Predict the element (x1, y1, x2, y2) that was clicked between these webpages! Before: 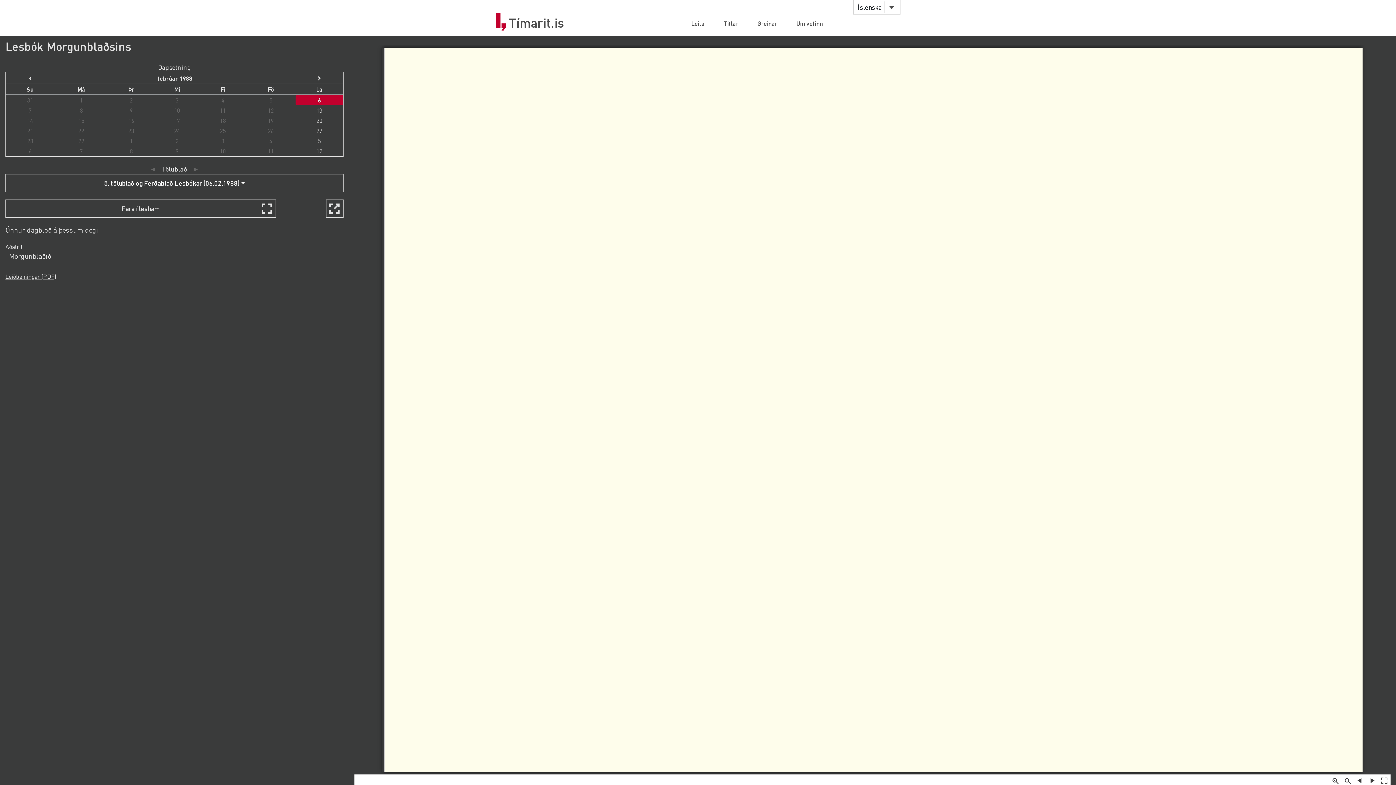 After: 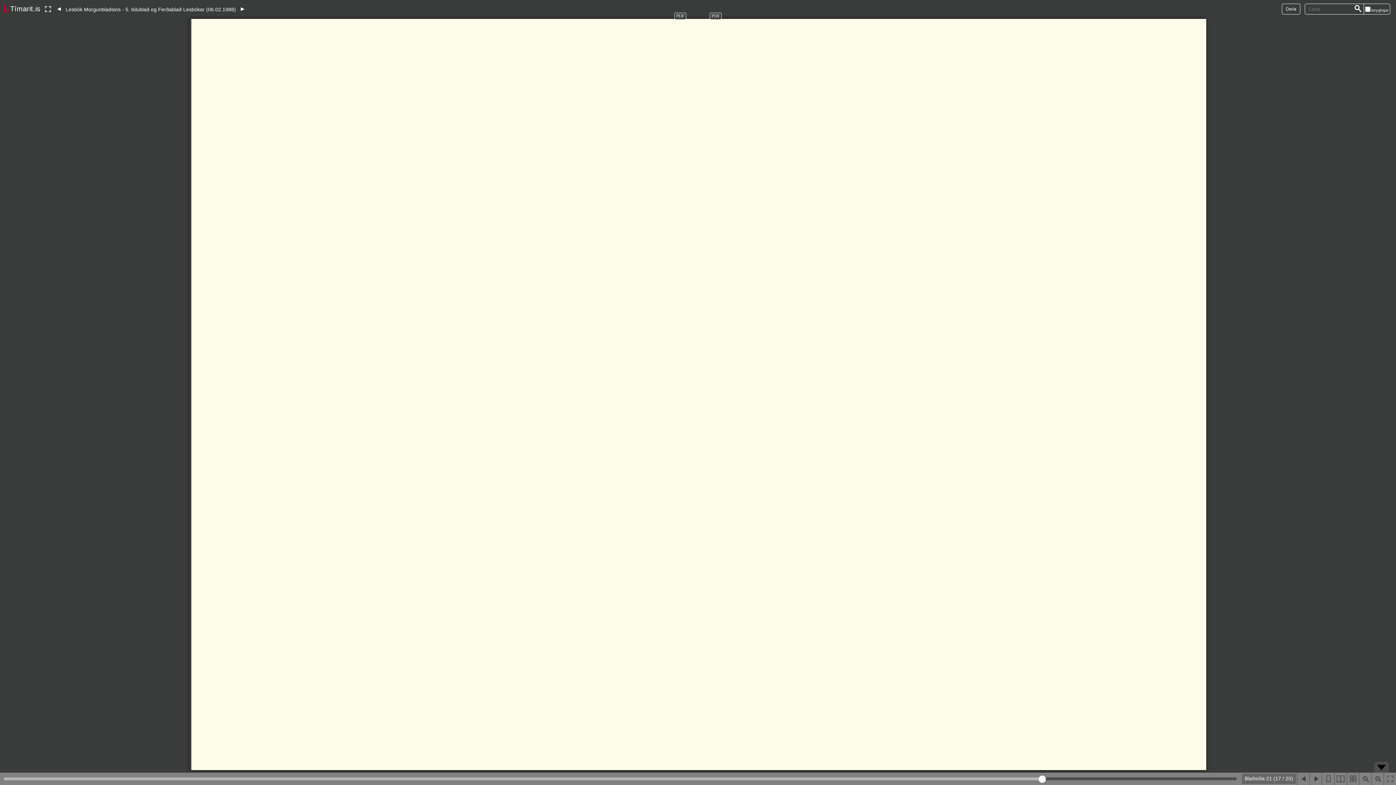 Action: bbox: (5, 199, 276, 217) label: Fara í lesham